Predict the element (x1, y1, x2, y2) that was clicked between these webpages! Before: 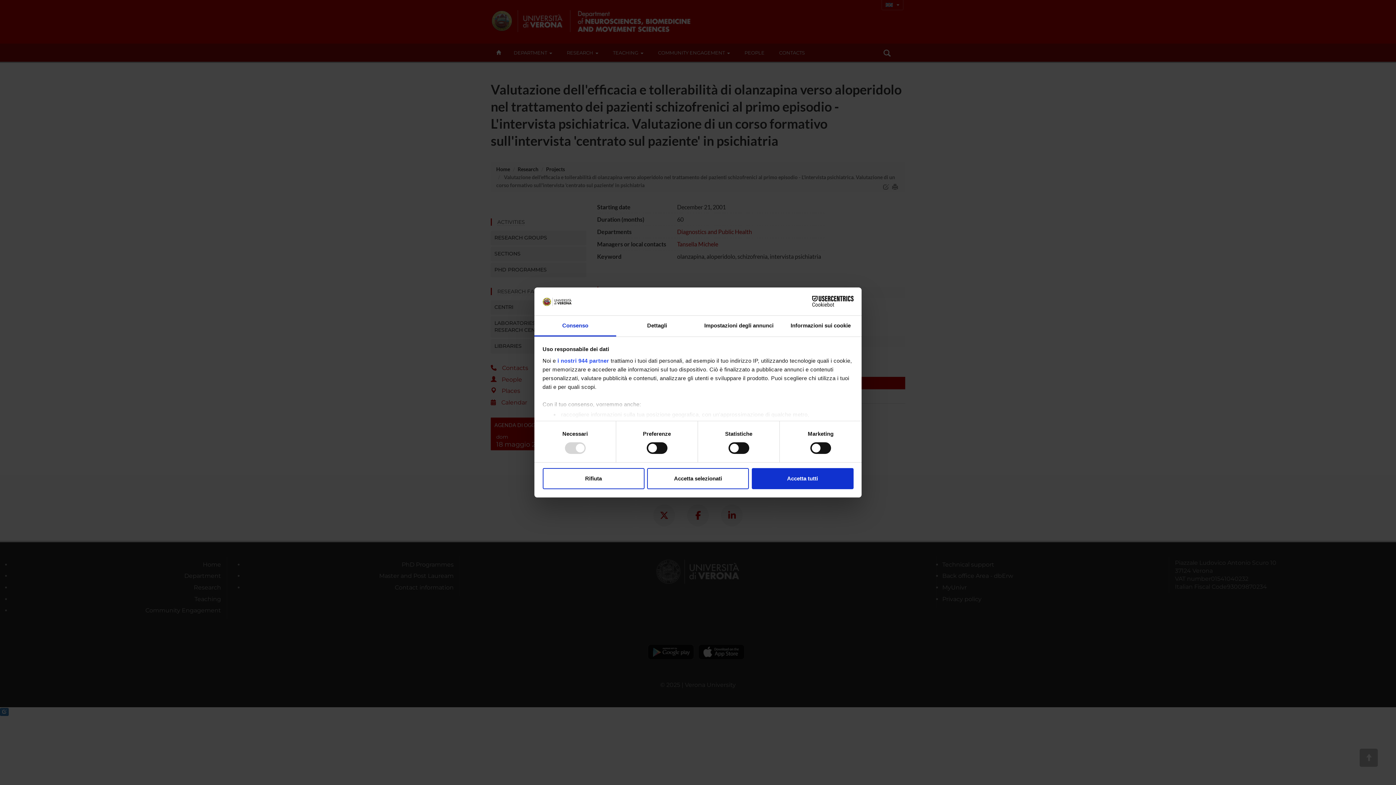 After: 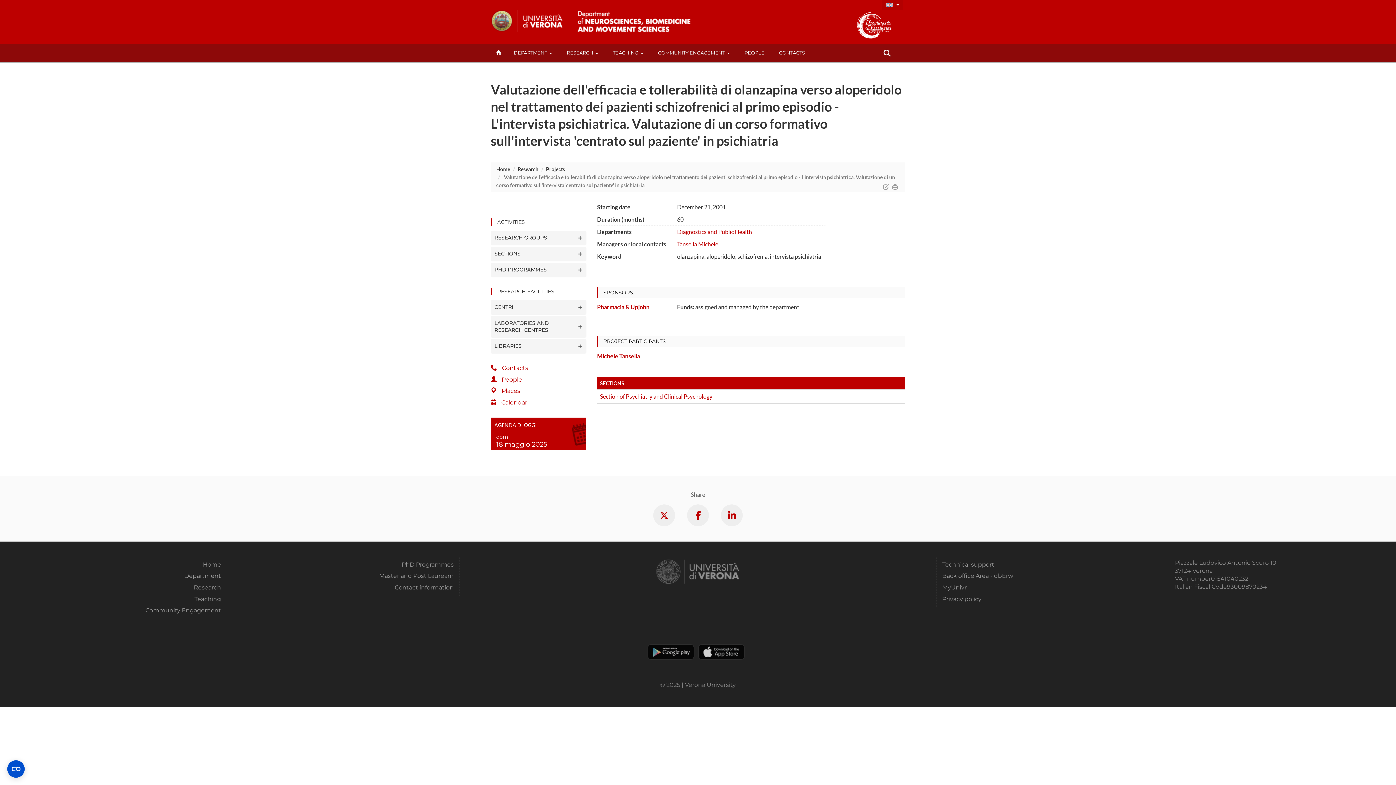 Action: bbox: (542, 468, 644, 489) label: Rifiuta